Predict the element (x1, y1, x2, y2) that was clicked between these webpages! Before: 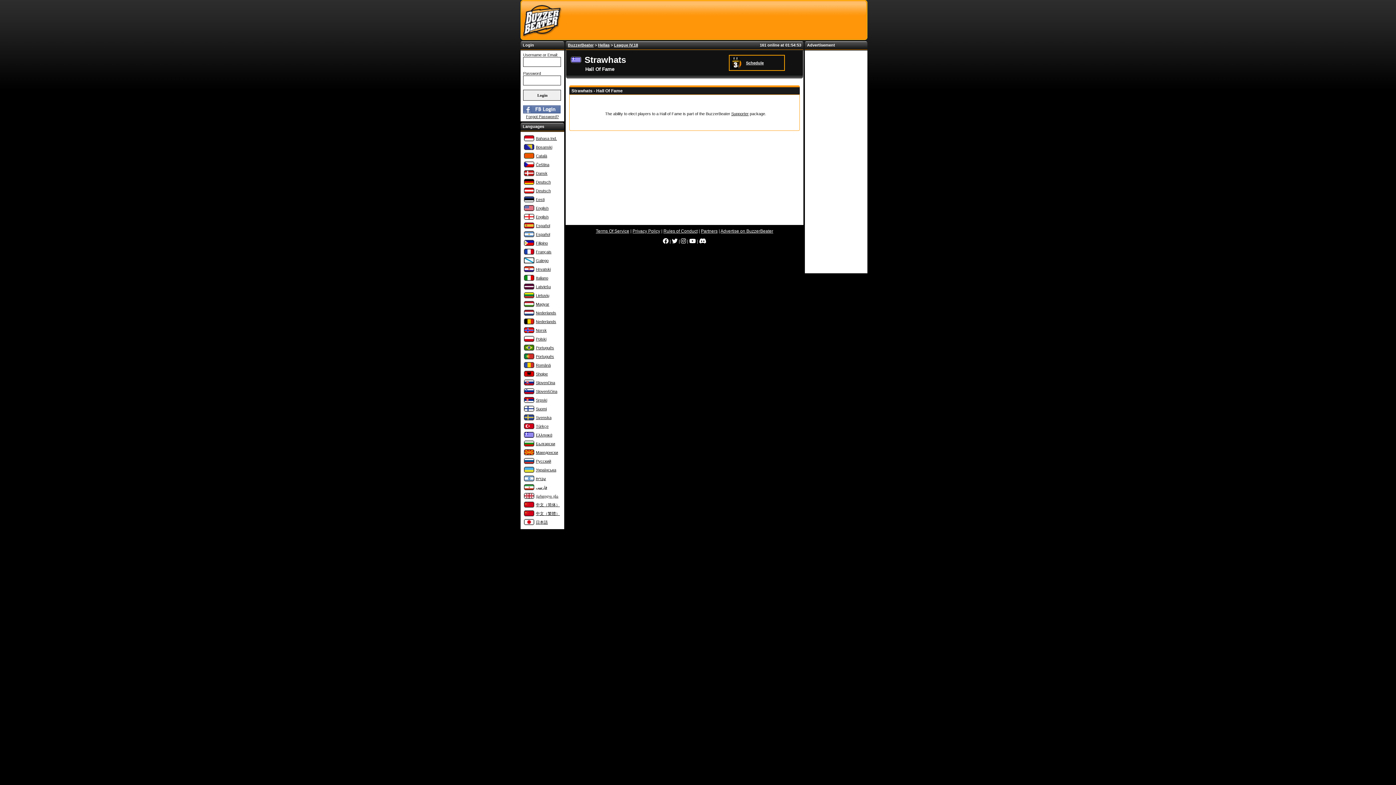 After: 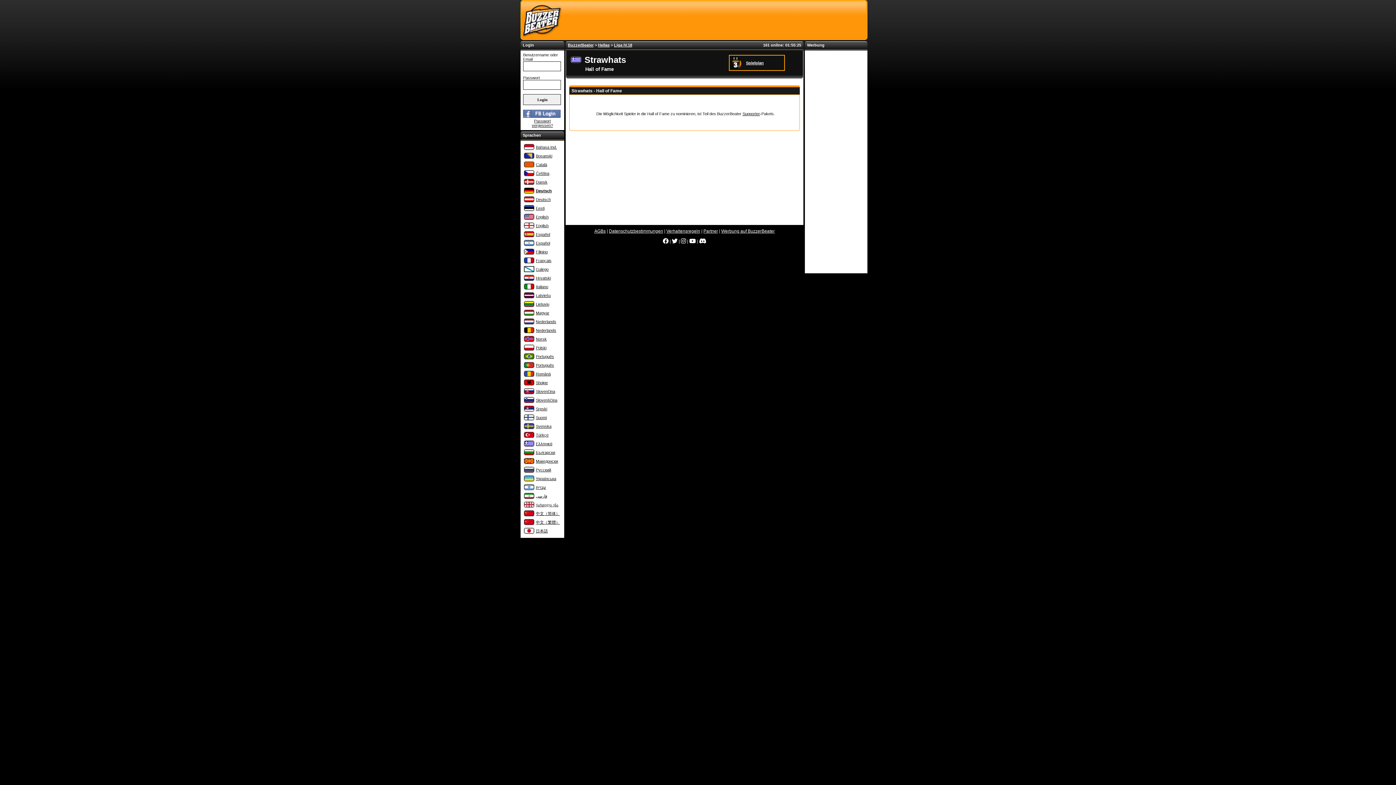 Action: bbox: (536, 180, 550, 184) label: Deutsch